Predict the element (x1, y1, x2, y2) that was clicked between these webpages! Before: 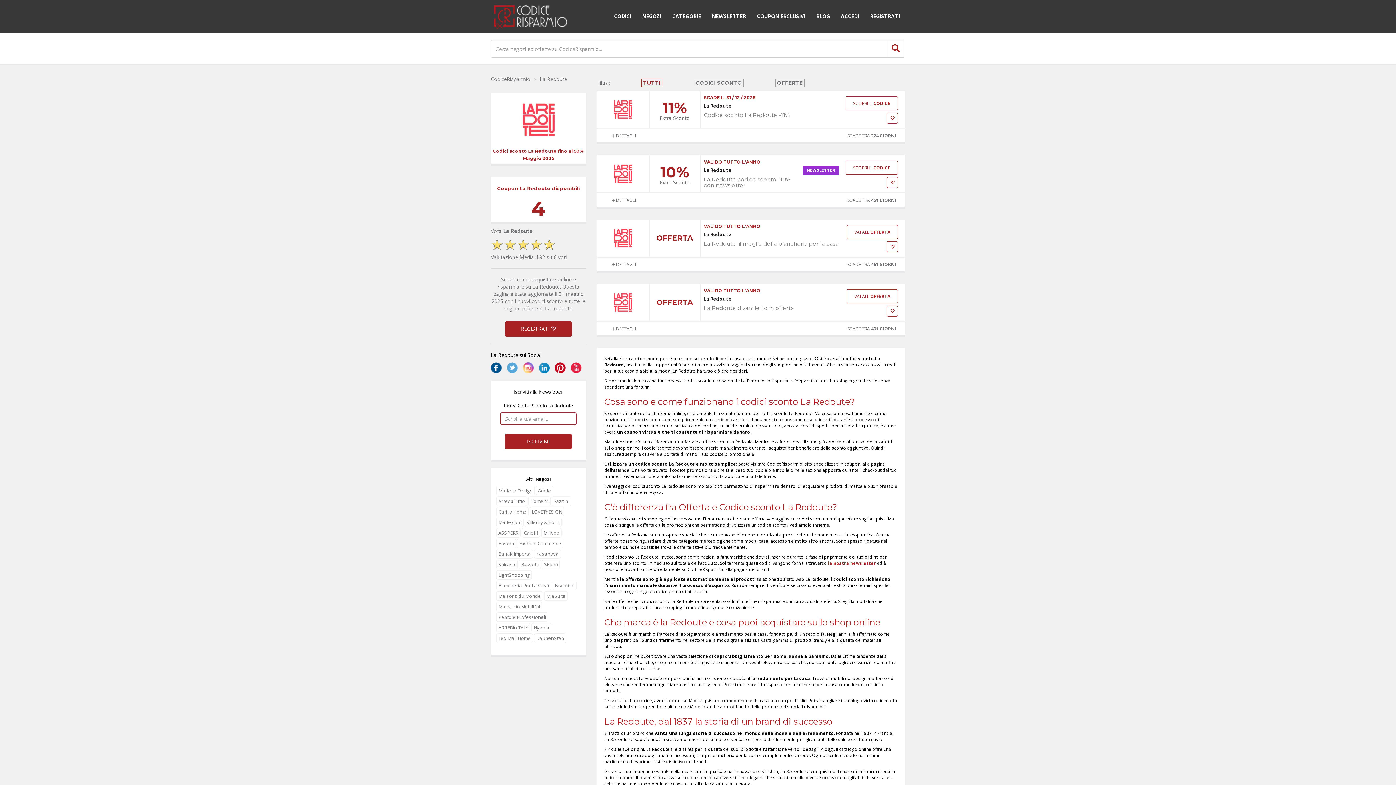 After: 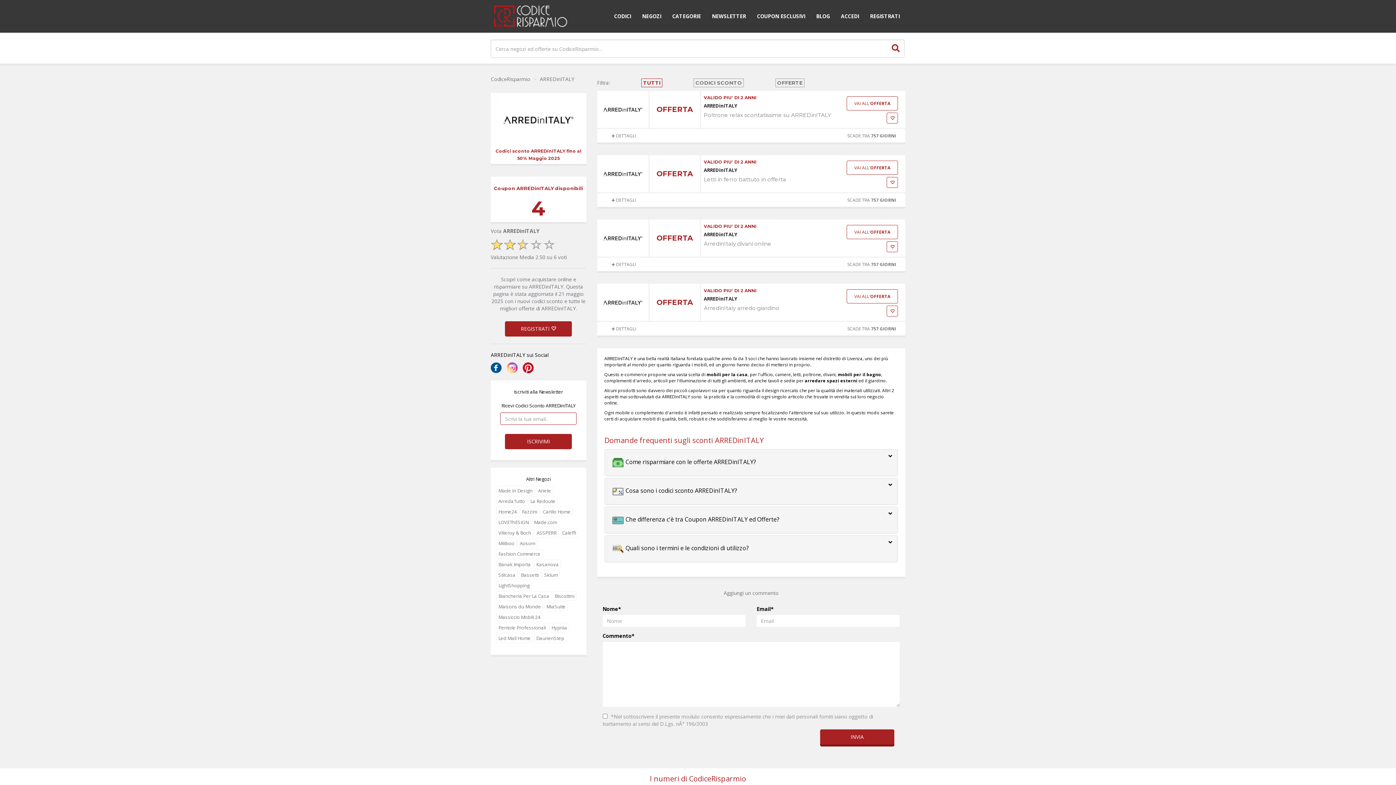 Action: bbox: (496, 623, 530, 632) label: ARREDinITALY